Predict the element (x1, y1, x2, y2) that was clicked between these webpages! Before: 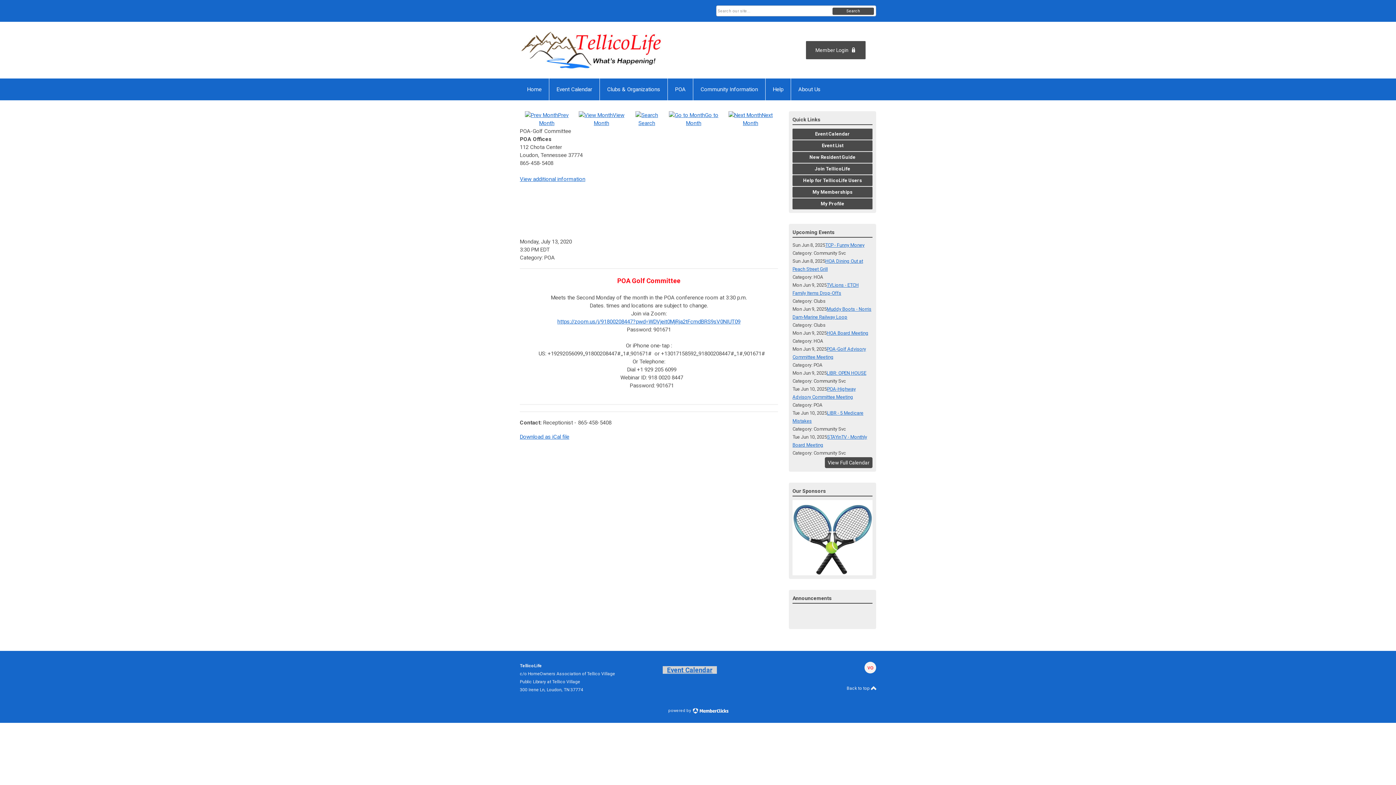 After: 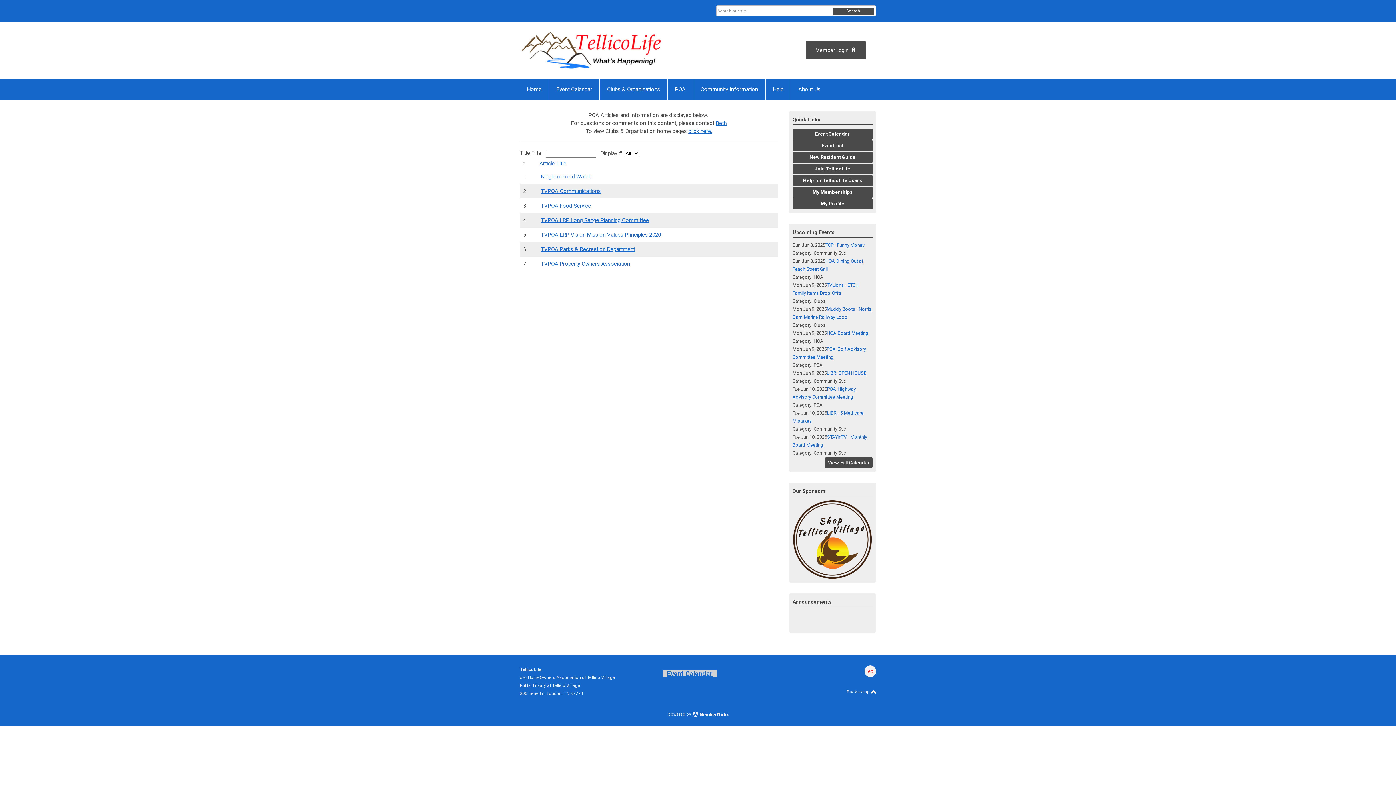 Action: label: POA bbox: (668, 78, 693, 100)